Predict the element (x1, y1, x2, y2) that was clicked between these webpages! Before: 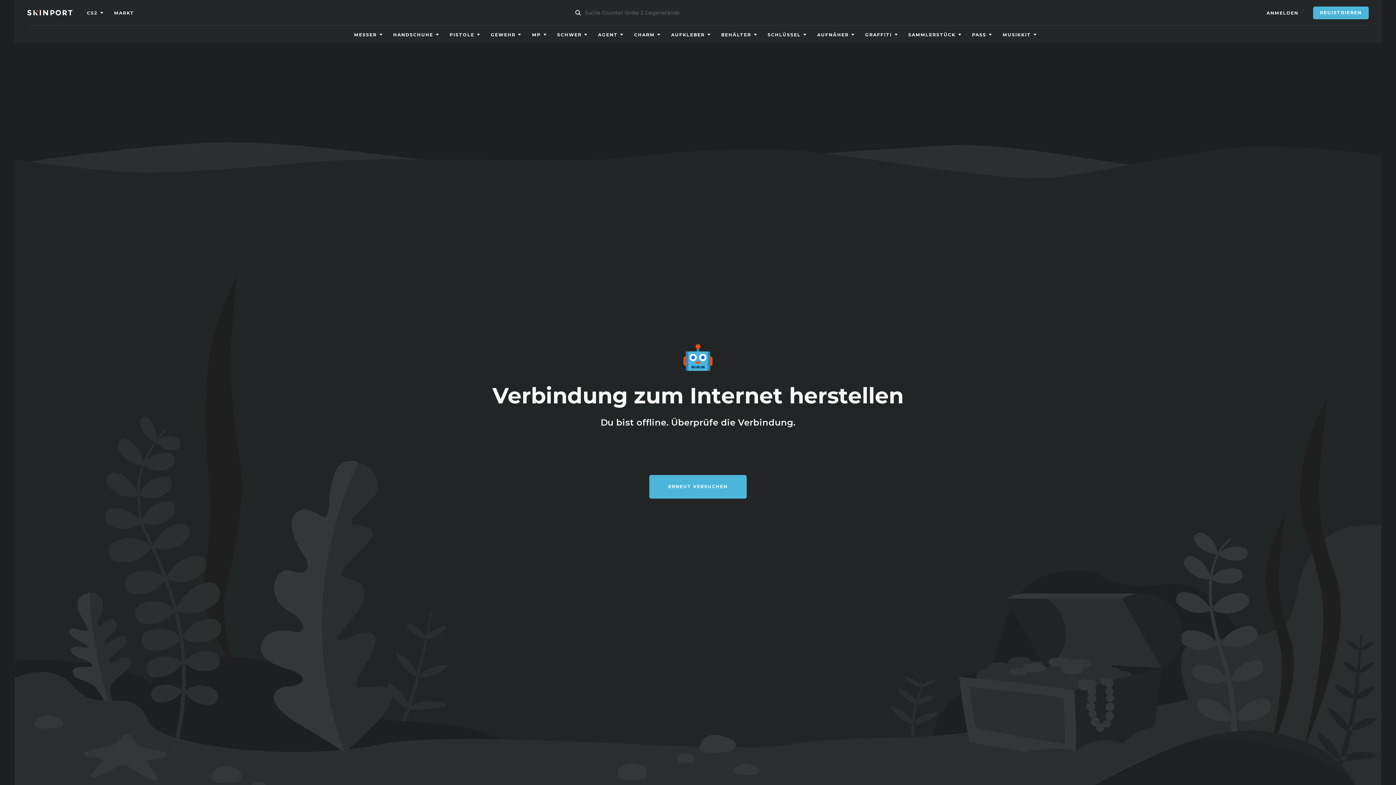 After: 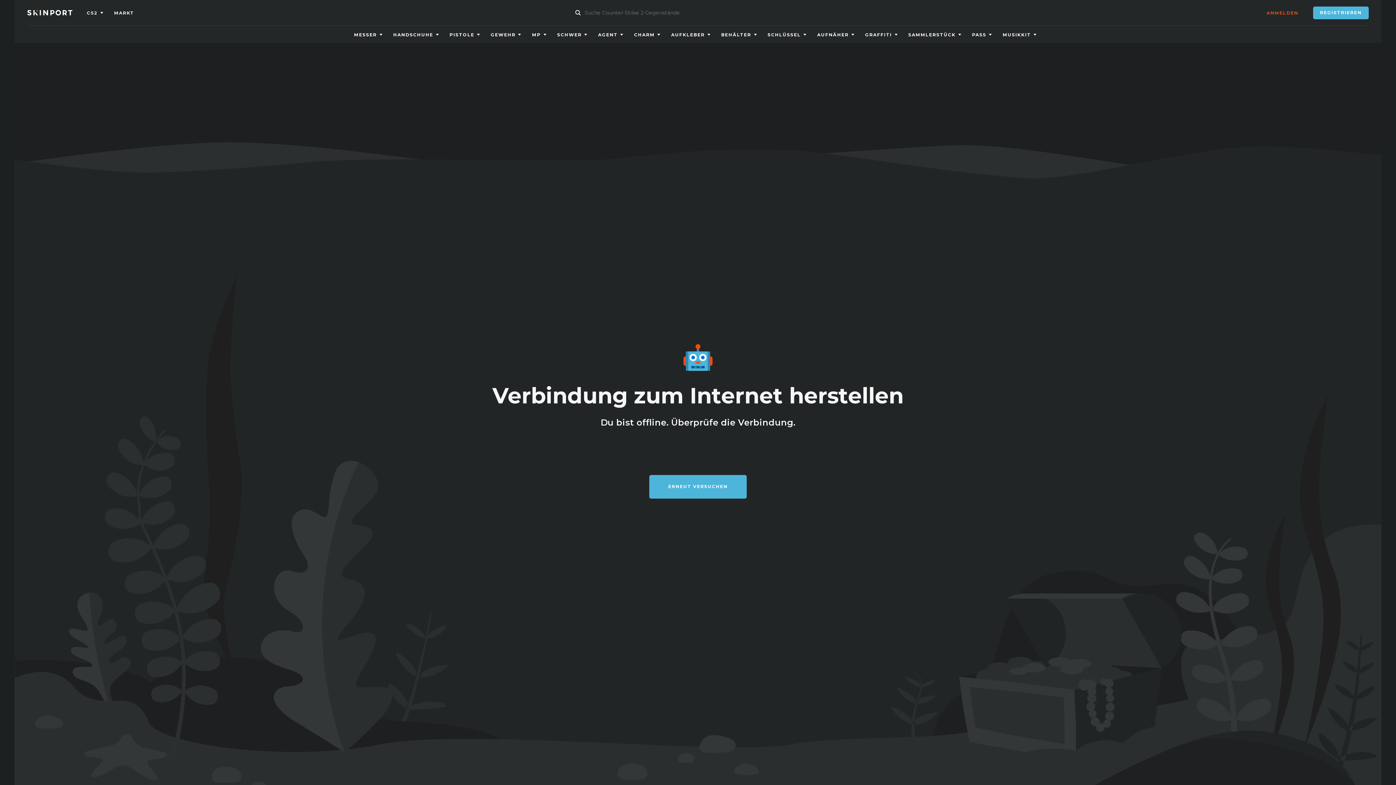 Action: label: ANMELDEN bbox: (1266, 6, 1298, 19)